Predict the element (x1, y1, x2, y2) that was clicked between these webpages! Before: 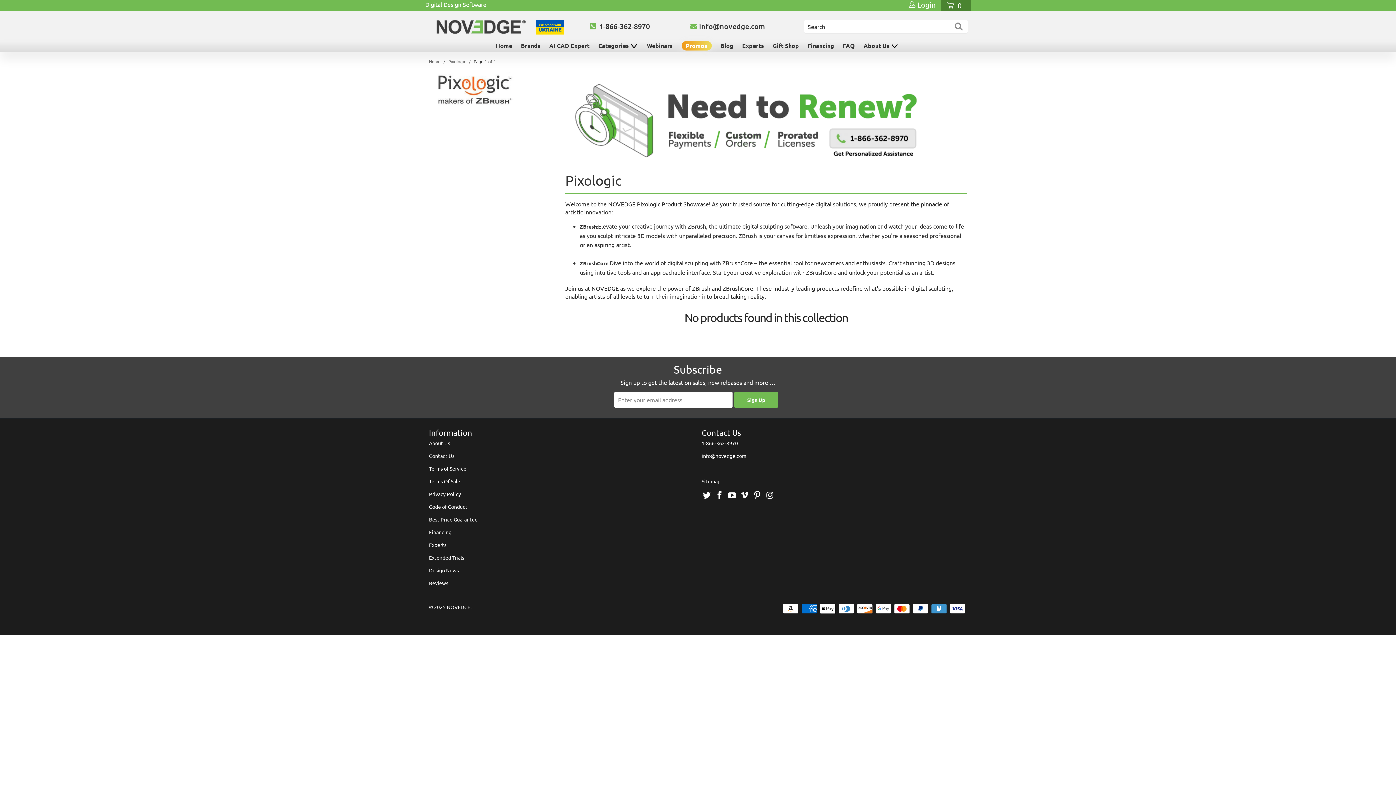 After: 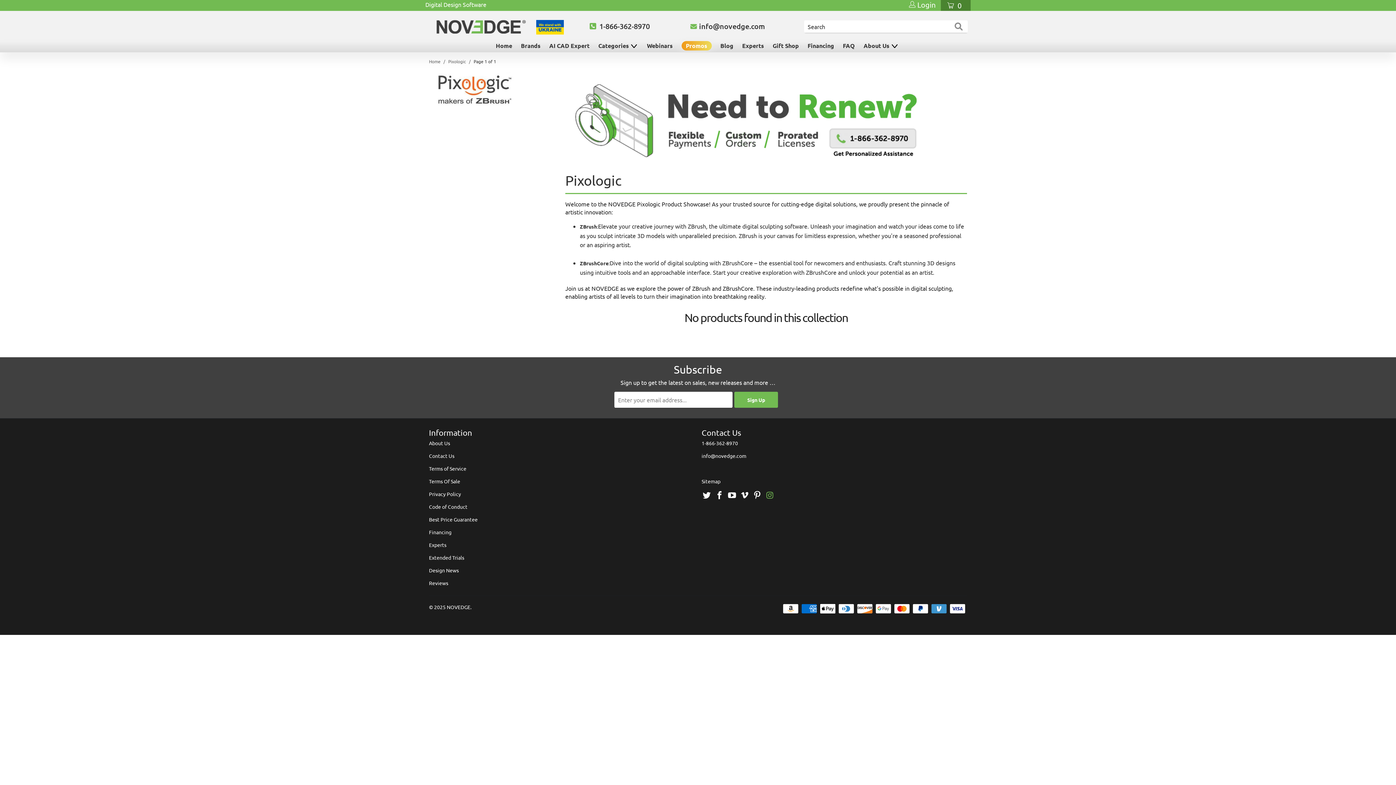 Action: bbox: (764, 490, 775, 500)